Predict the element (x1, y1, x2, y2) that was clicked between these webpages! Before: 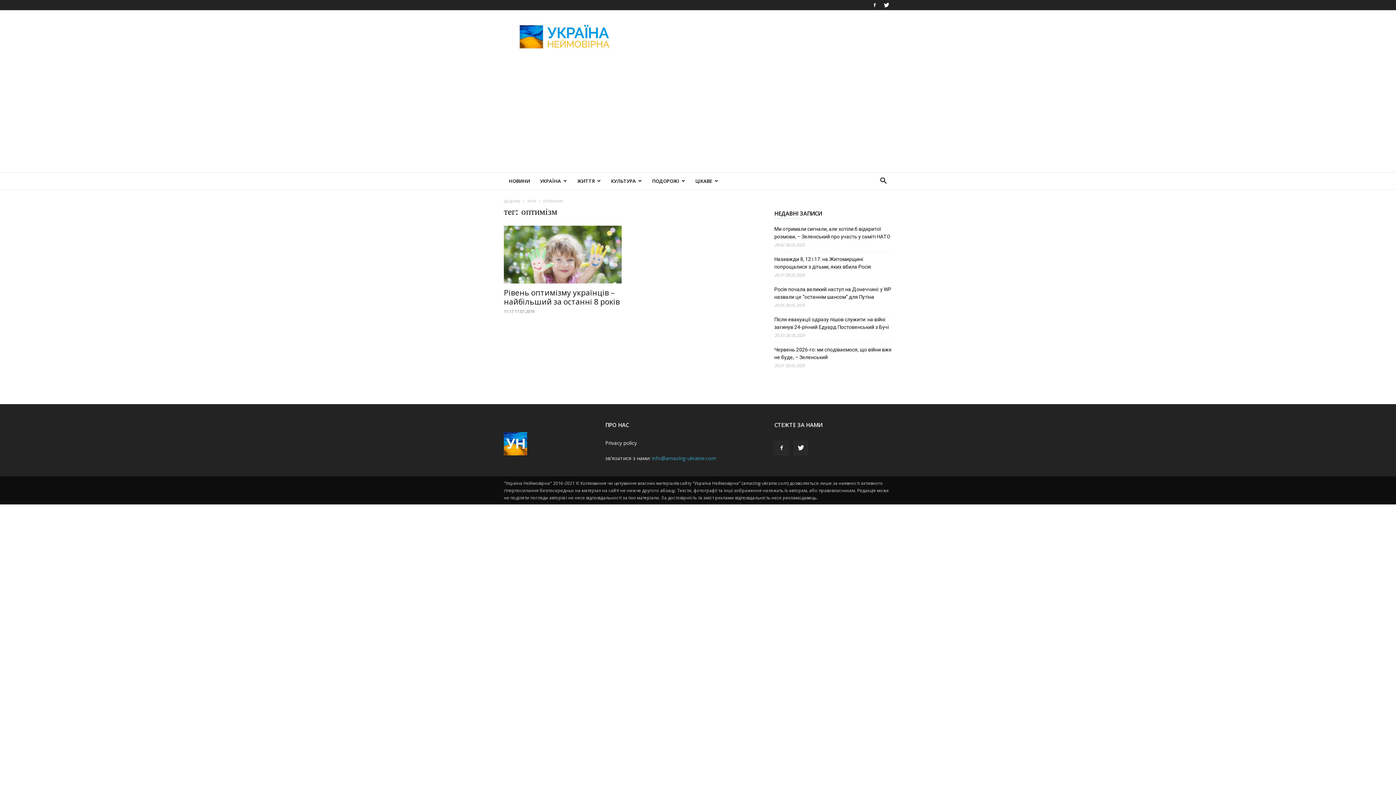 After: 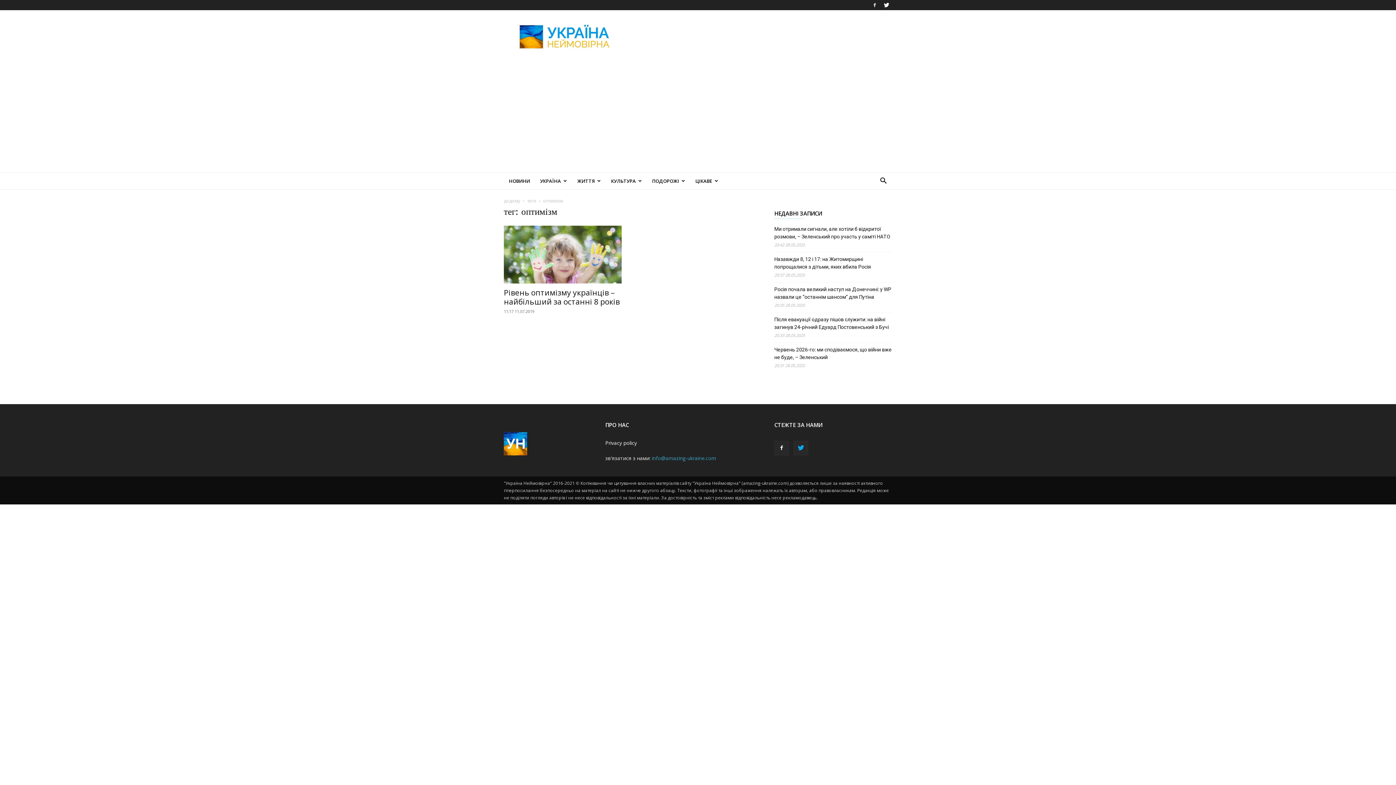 Action: bbox: (793, 441, 808, 455)